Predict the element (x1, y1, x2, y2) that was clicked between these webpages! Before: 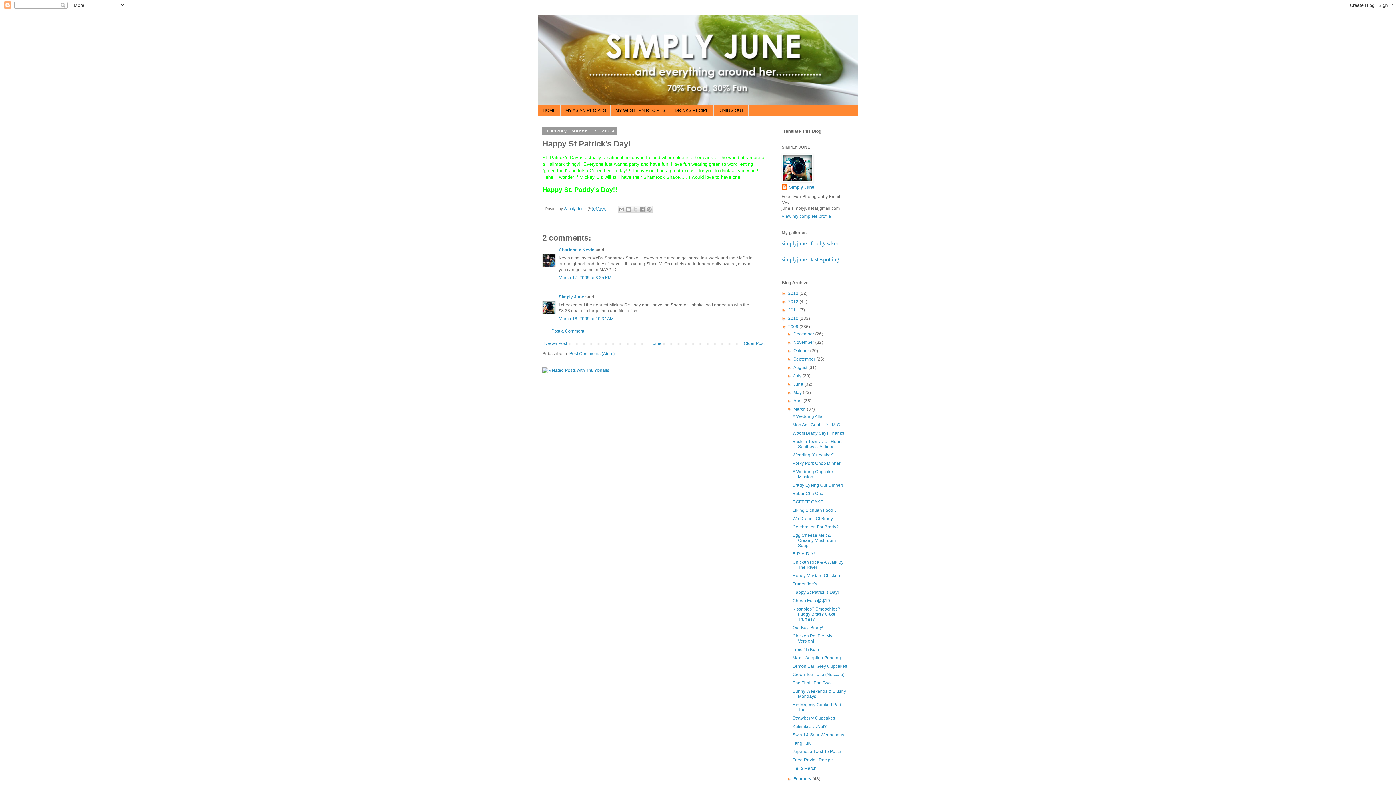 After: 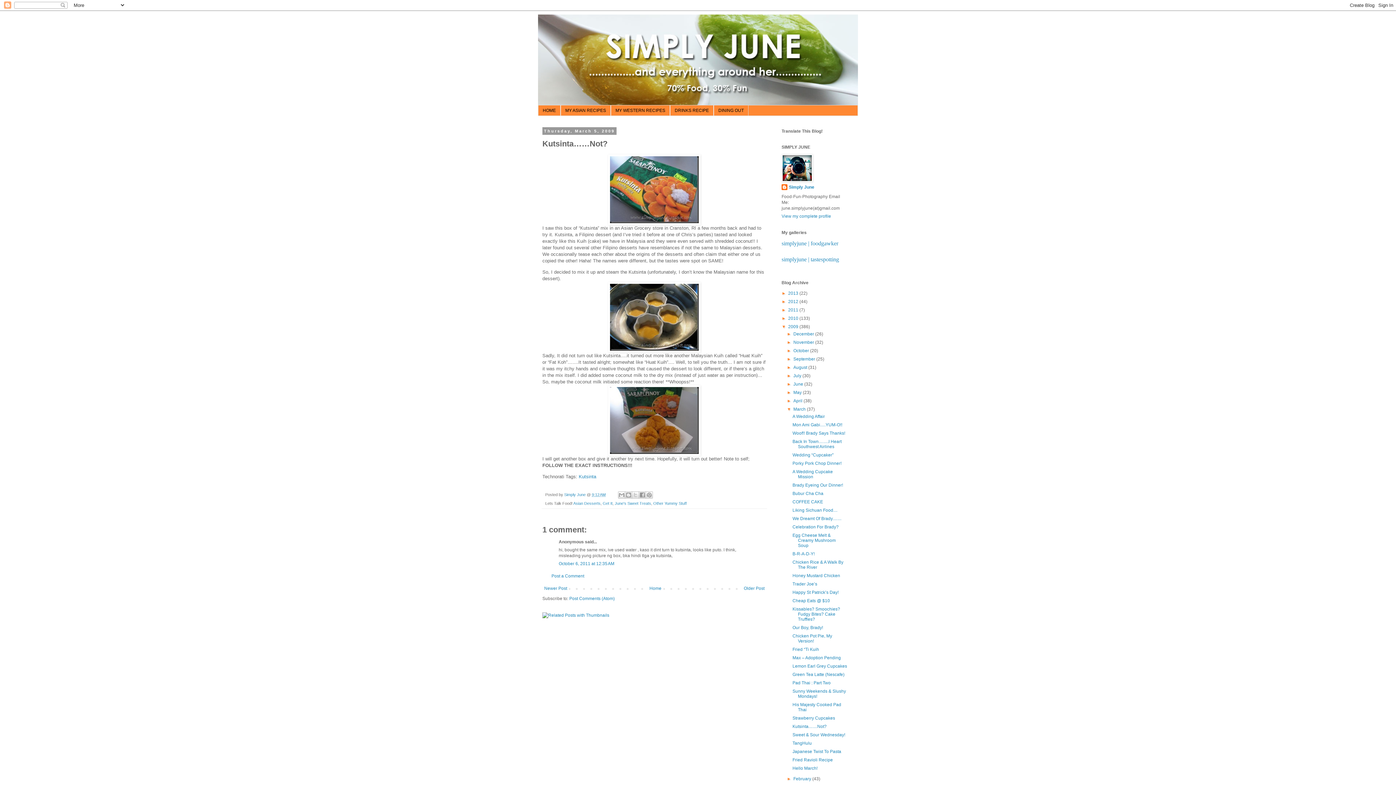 Action: bbox: (792, 724, 826, 729) label: Kutsinta……Not?